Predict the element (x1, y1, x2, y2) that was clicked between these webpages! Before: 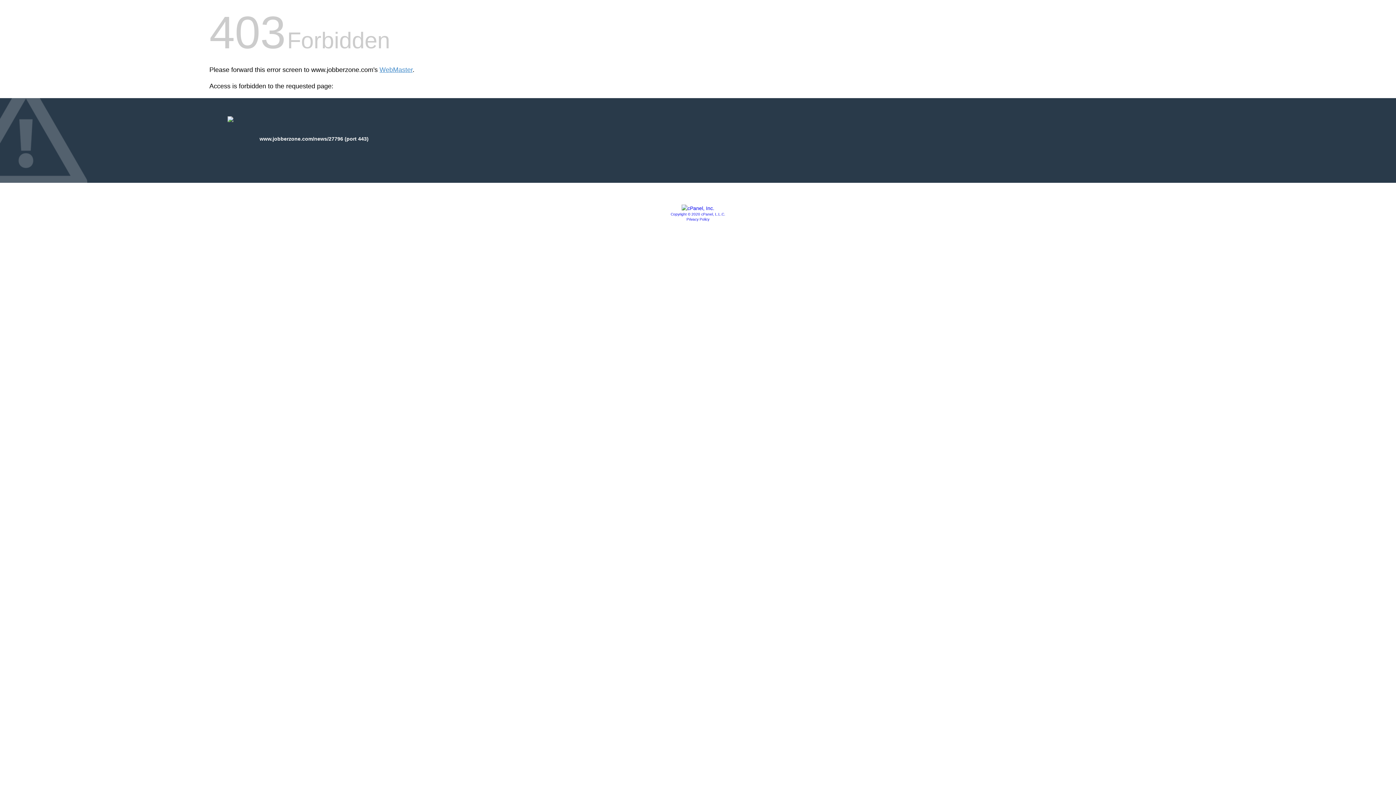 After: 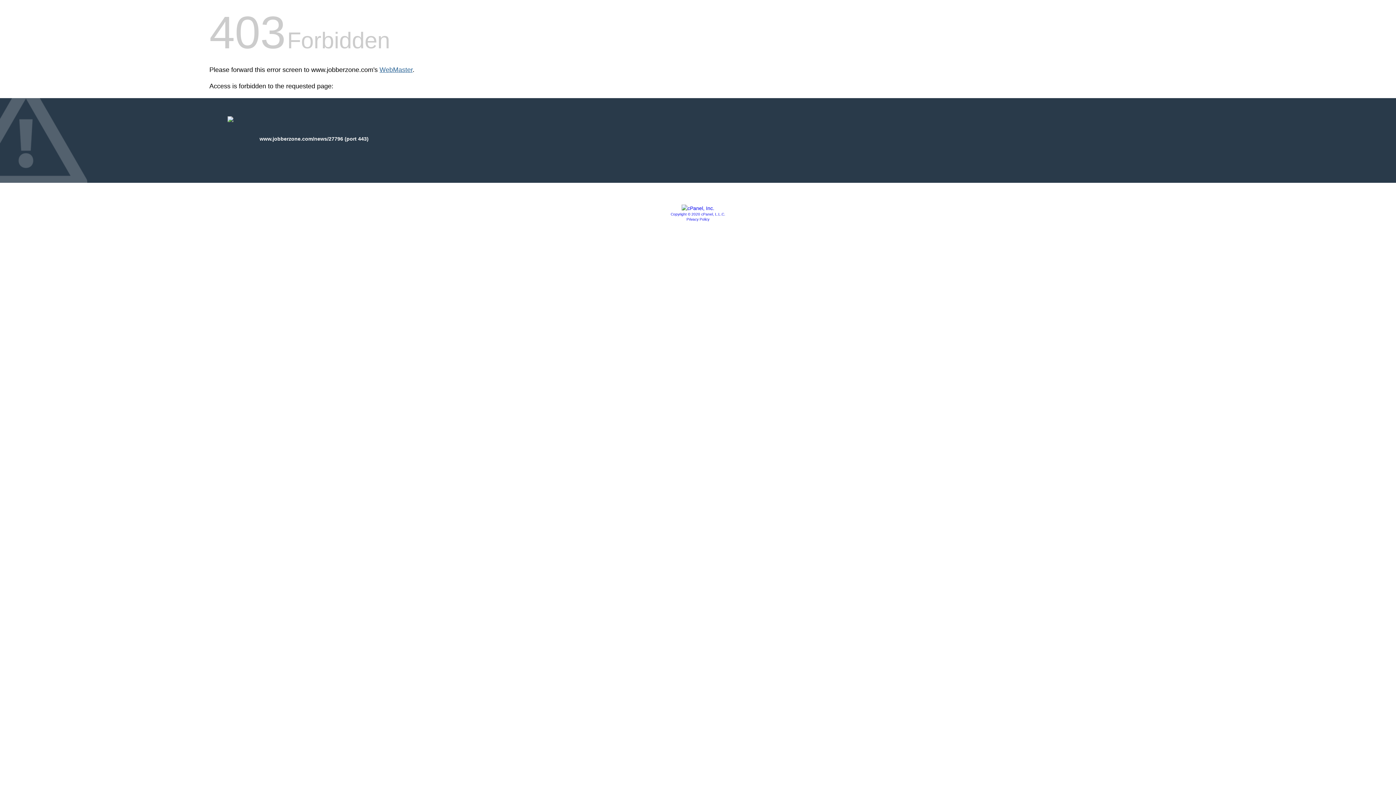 Action: bbox: (379, 66, 412, 73) label: WebMaster